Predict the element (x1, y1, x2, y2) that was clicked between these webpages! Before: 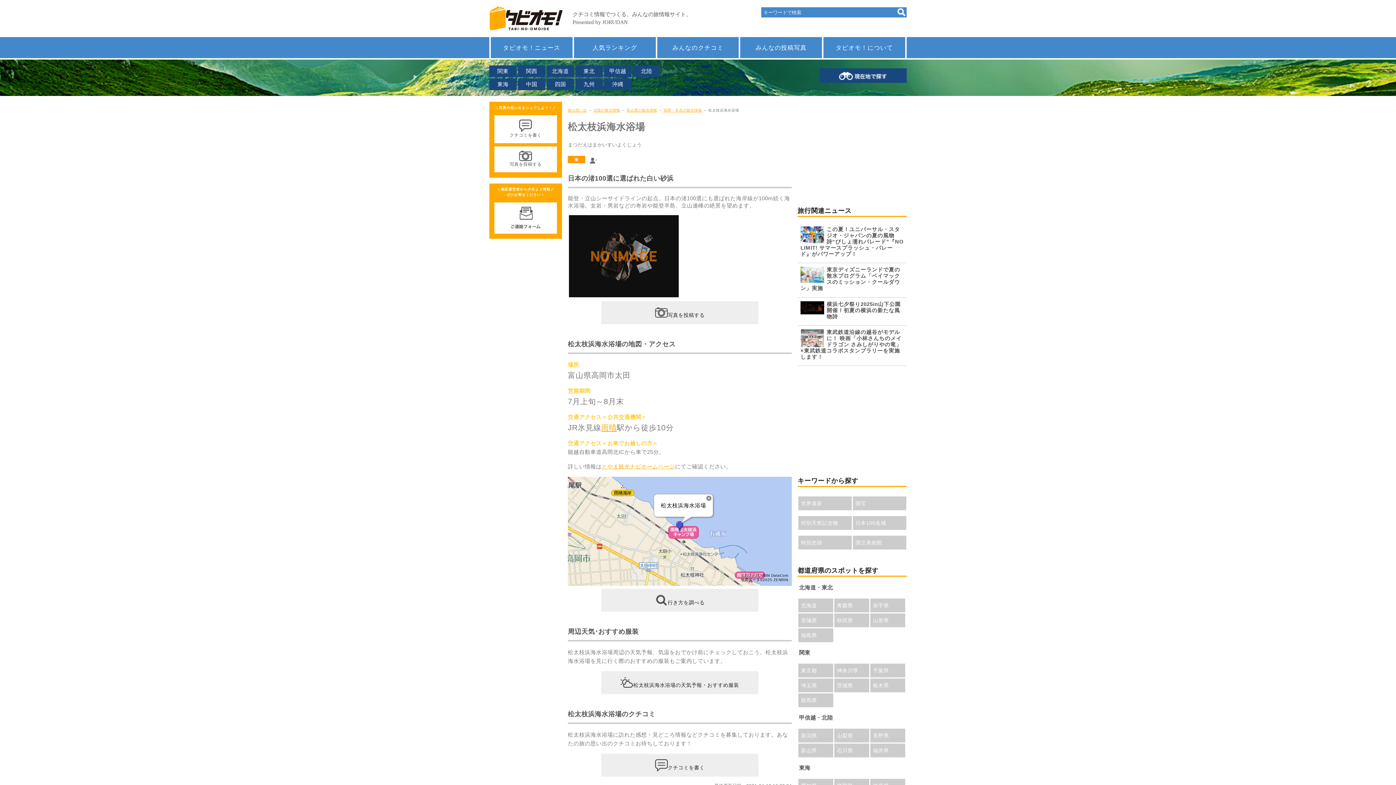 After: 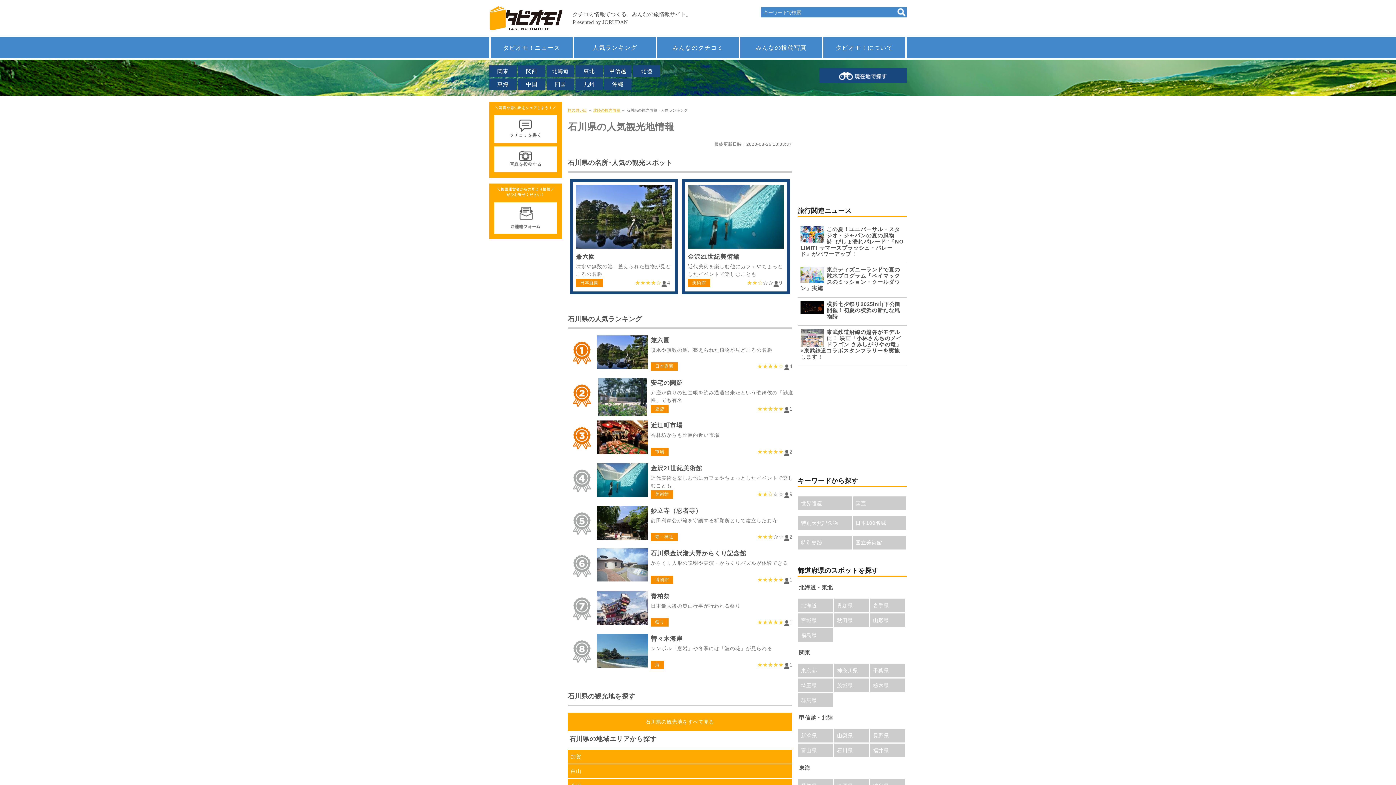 Action: bbox: (834, 743, 869, 757) label: 石川県